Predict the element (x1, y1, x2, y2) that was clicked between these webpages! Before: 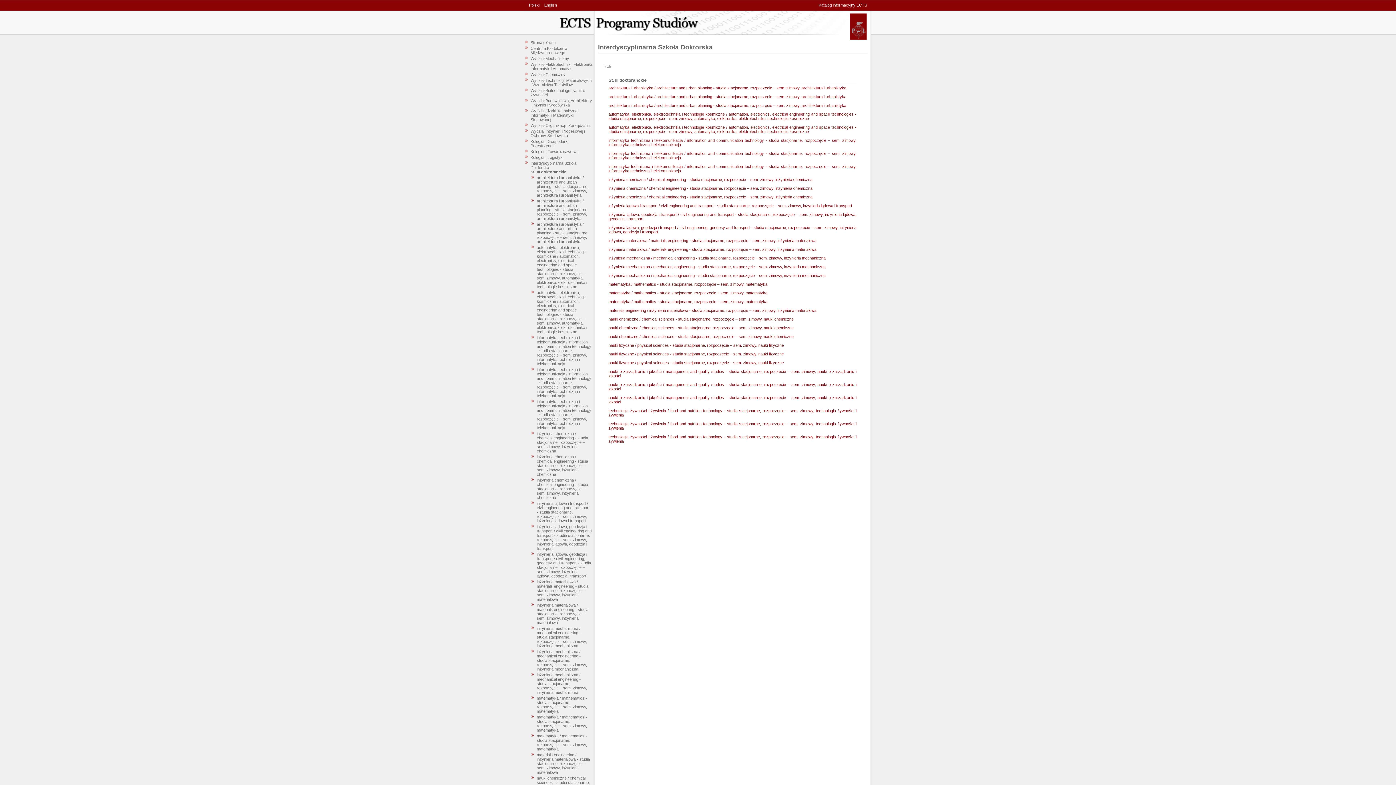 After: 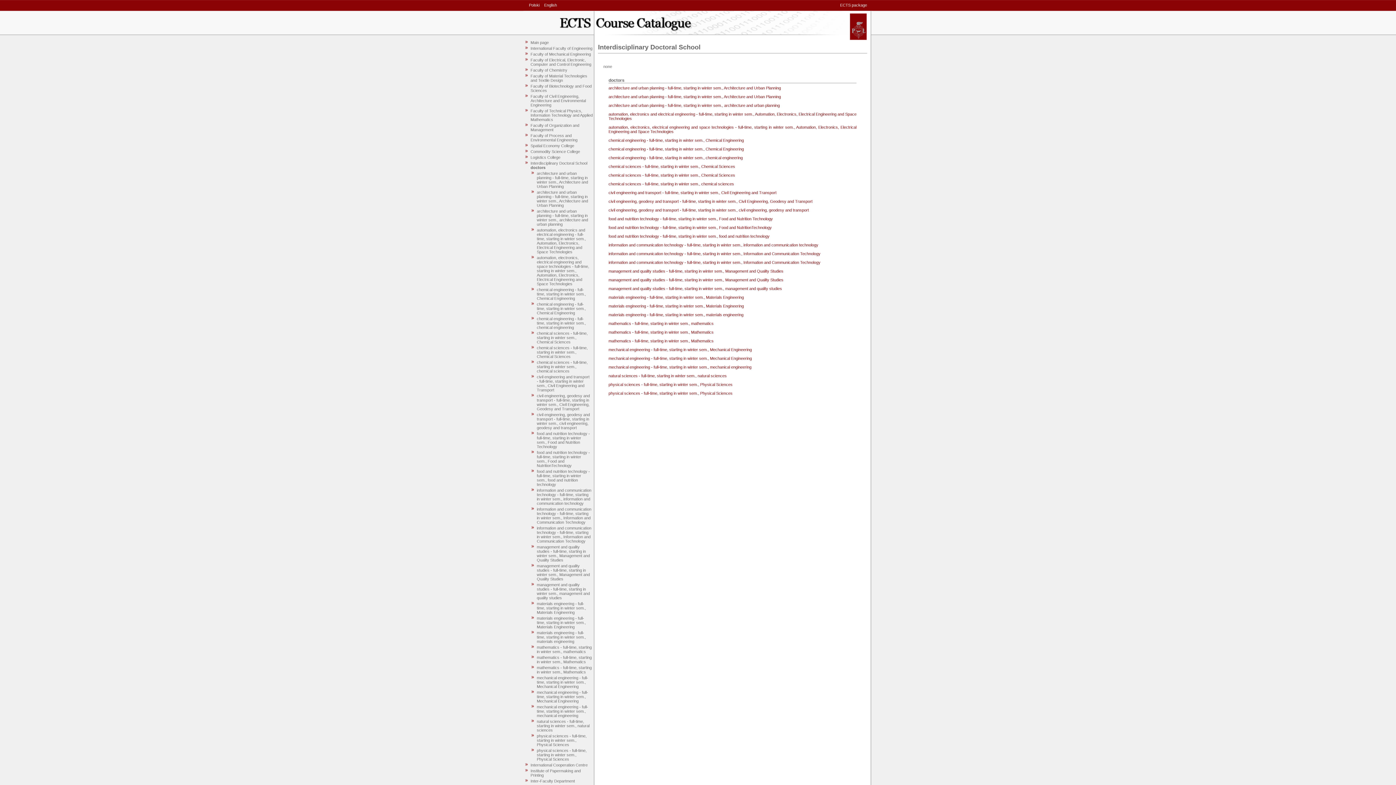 Action: bbox: (544, 2, 557, 7) label: English